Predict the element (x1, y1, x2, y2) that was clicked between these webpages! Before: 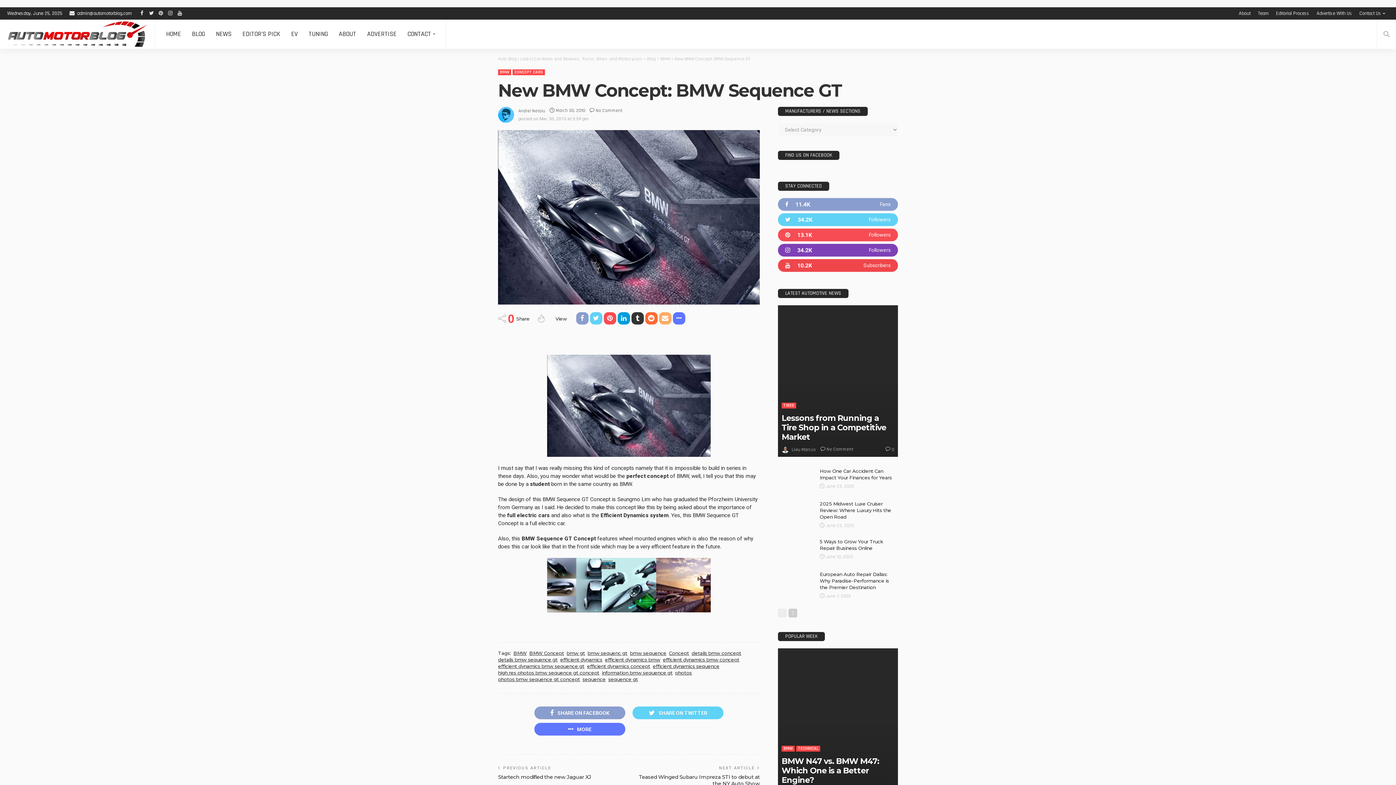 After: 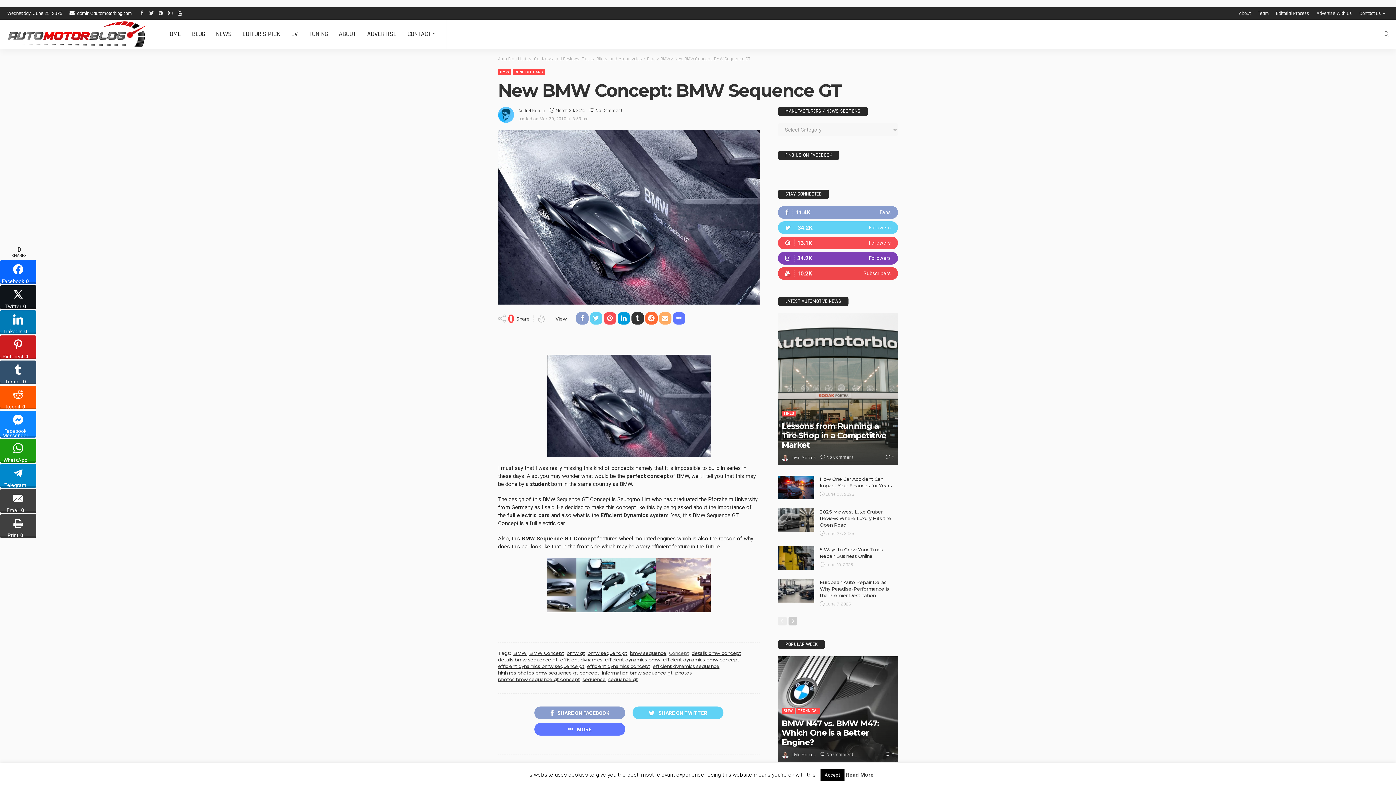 Action: bbox: (669, 650, 689, 656) label: Concept